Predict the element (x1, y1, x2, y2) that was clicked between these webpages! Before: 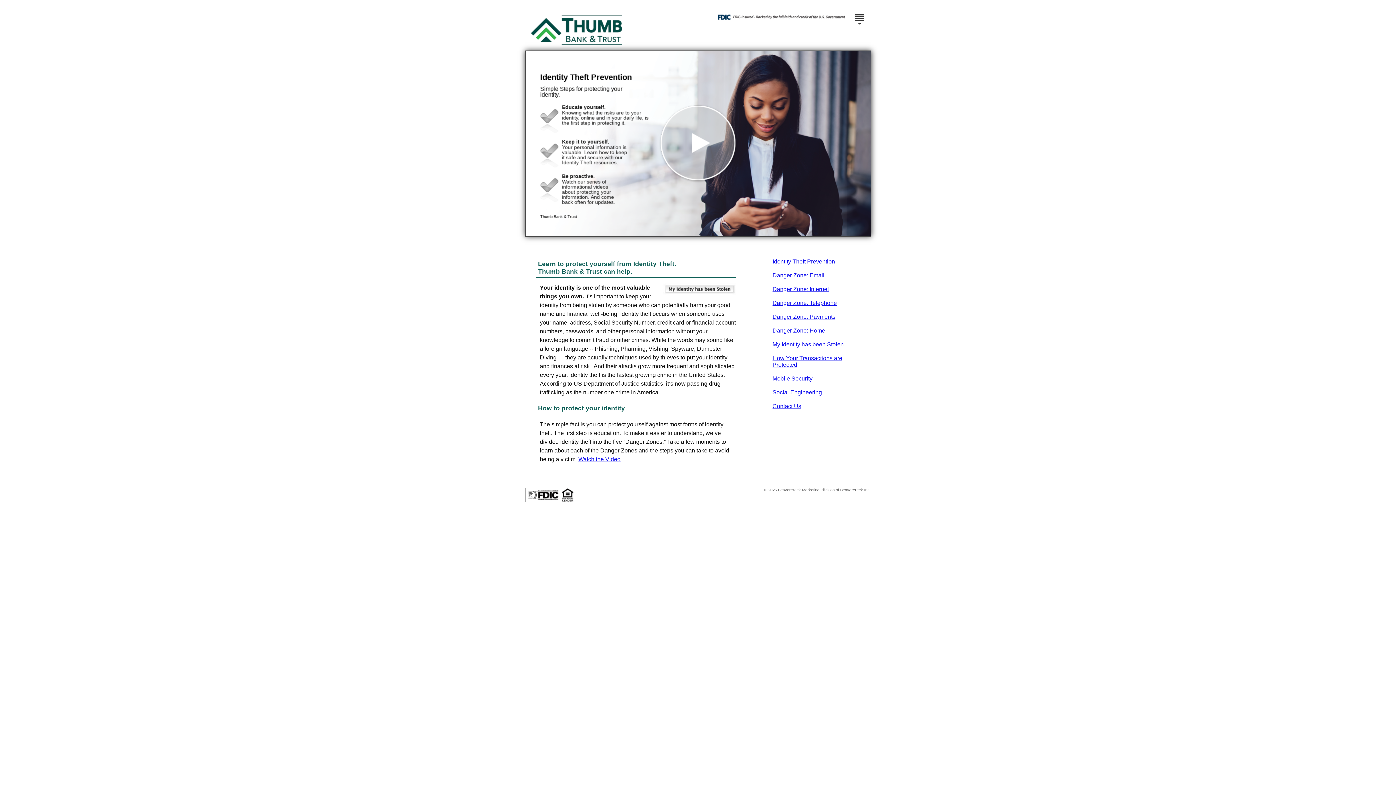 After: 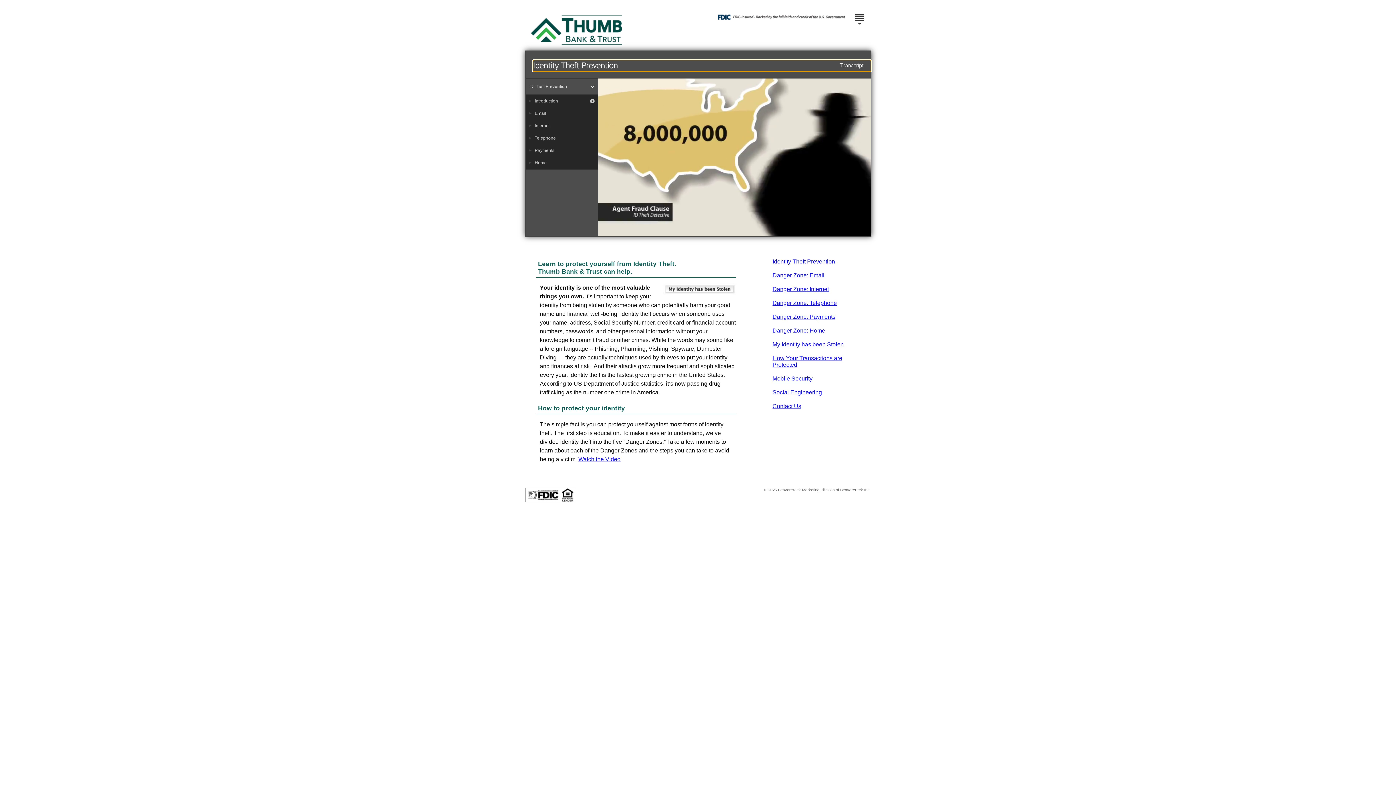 Action: bbox: (525, 50, 871, 236)